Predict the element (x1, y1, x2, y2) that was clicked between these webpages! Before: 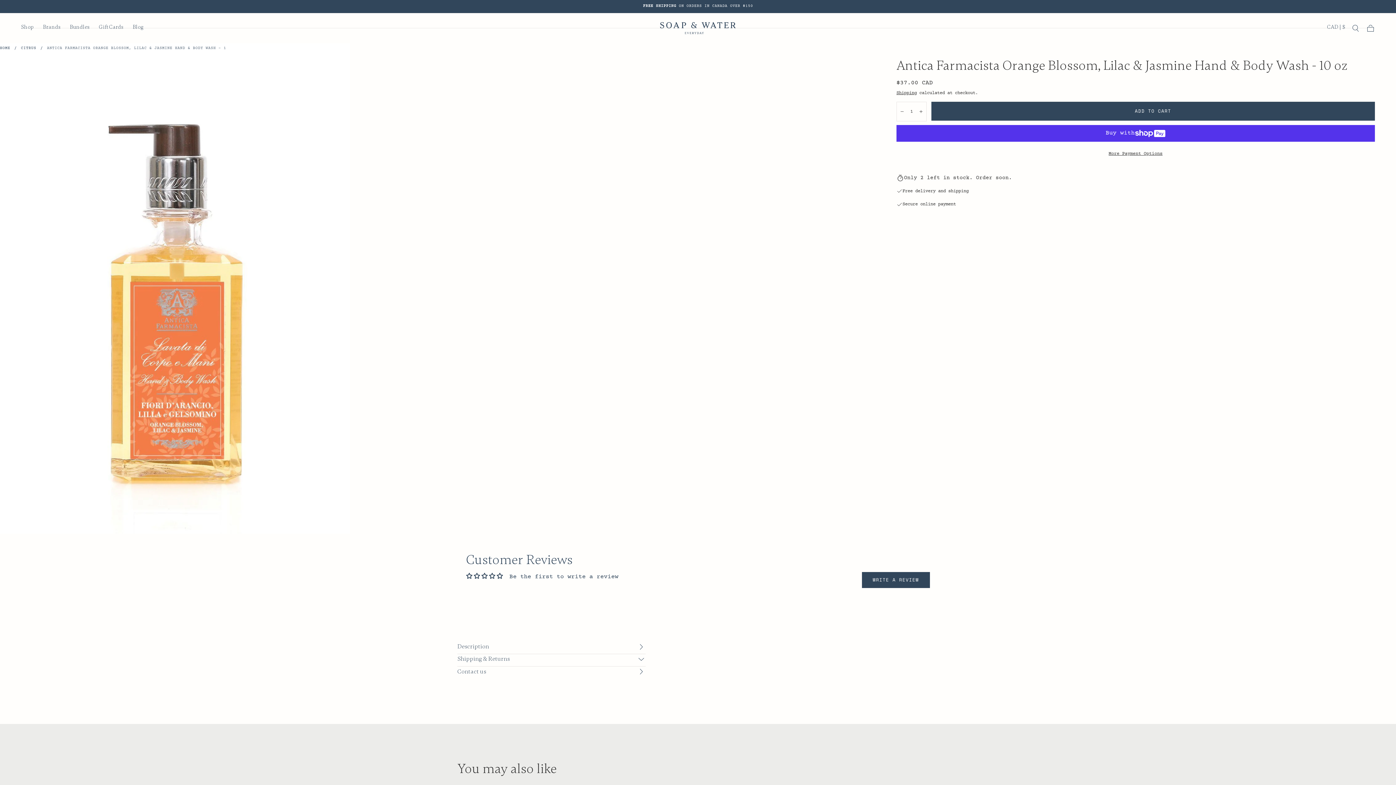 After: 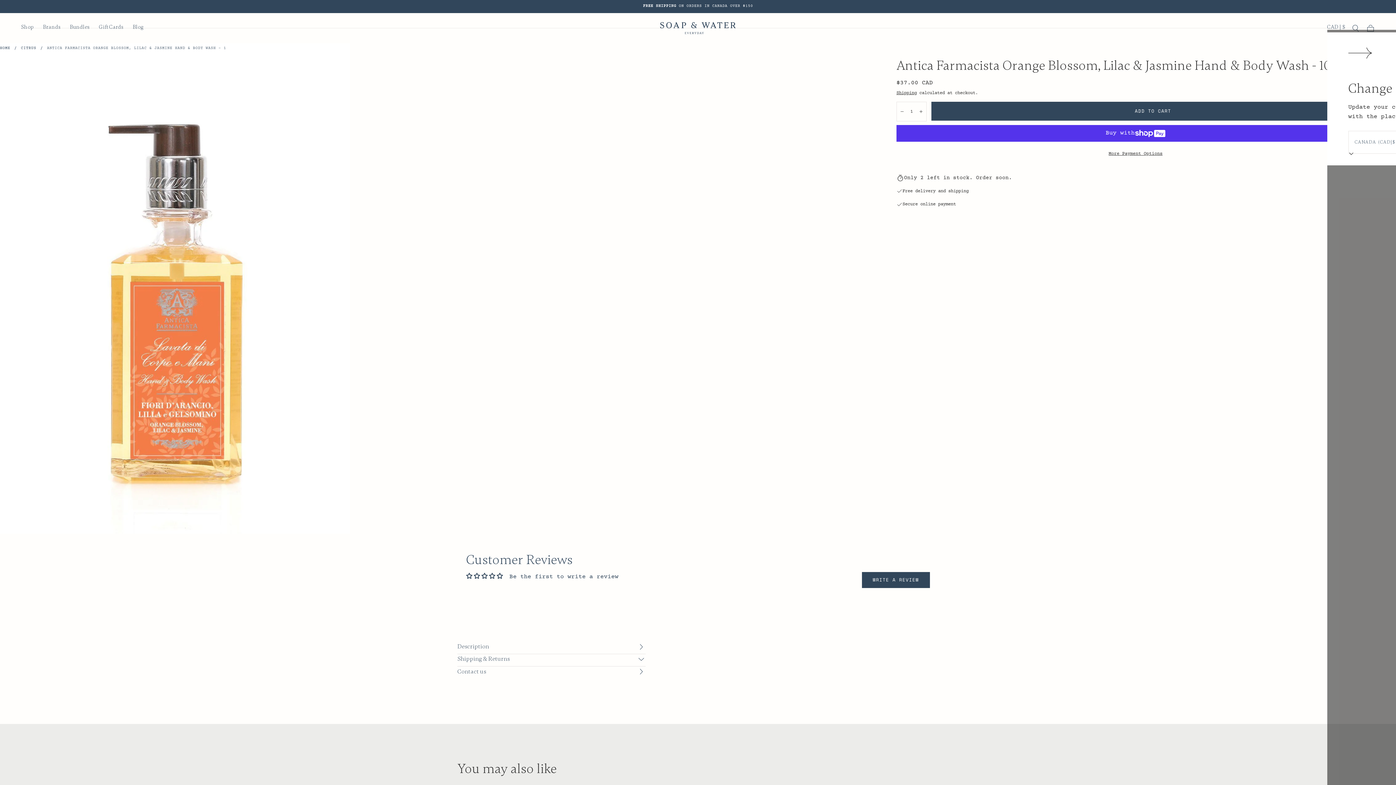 Action: bbox: (1327, 24, 1345, 32) label: Toggle country drawer